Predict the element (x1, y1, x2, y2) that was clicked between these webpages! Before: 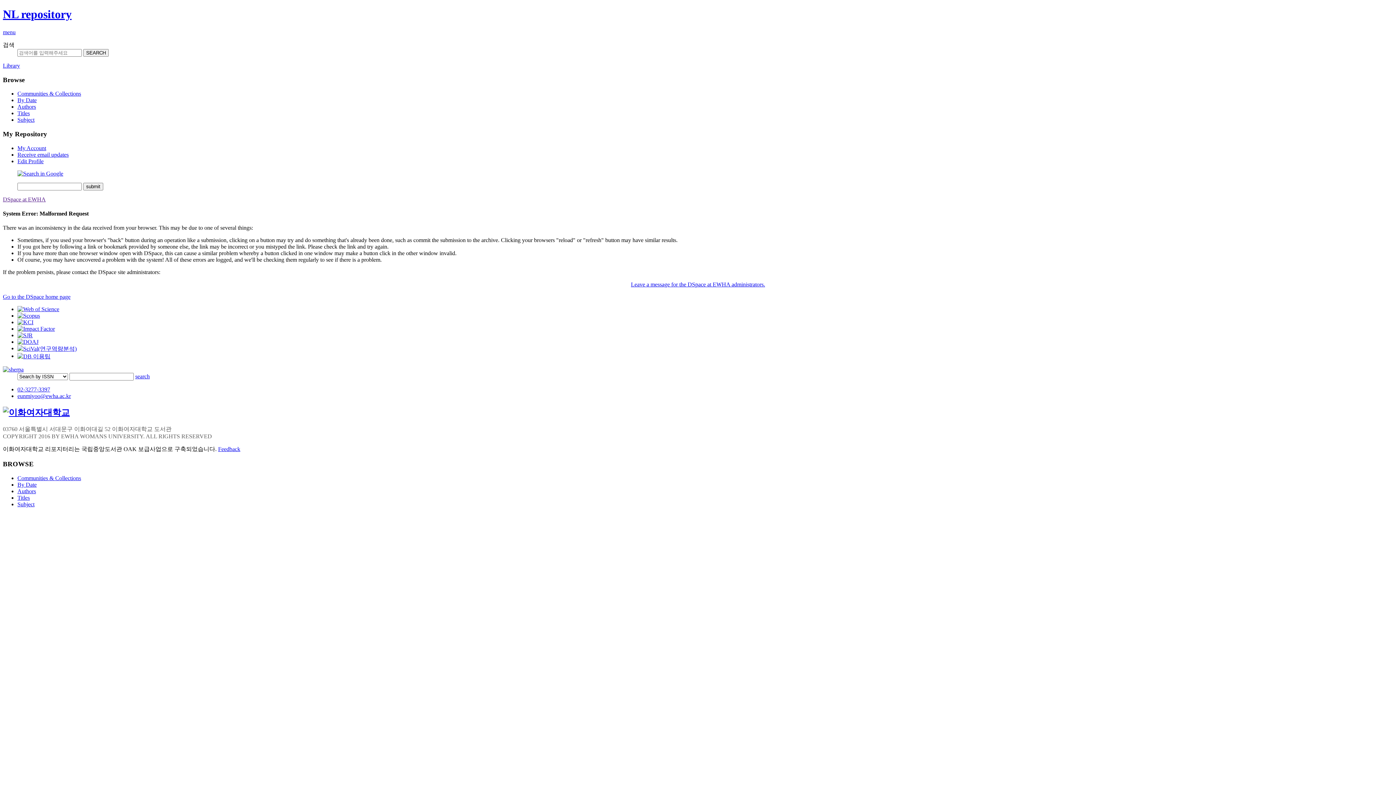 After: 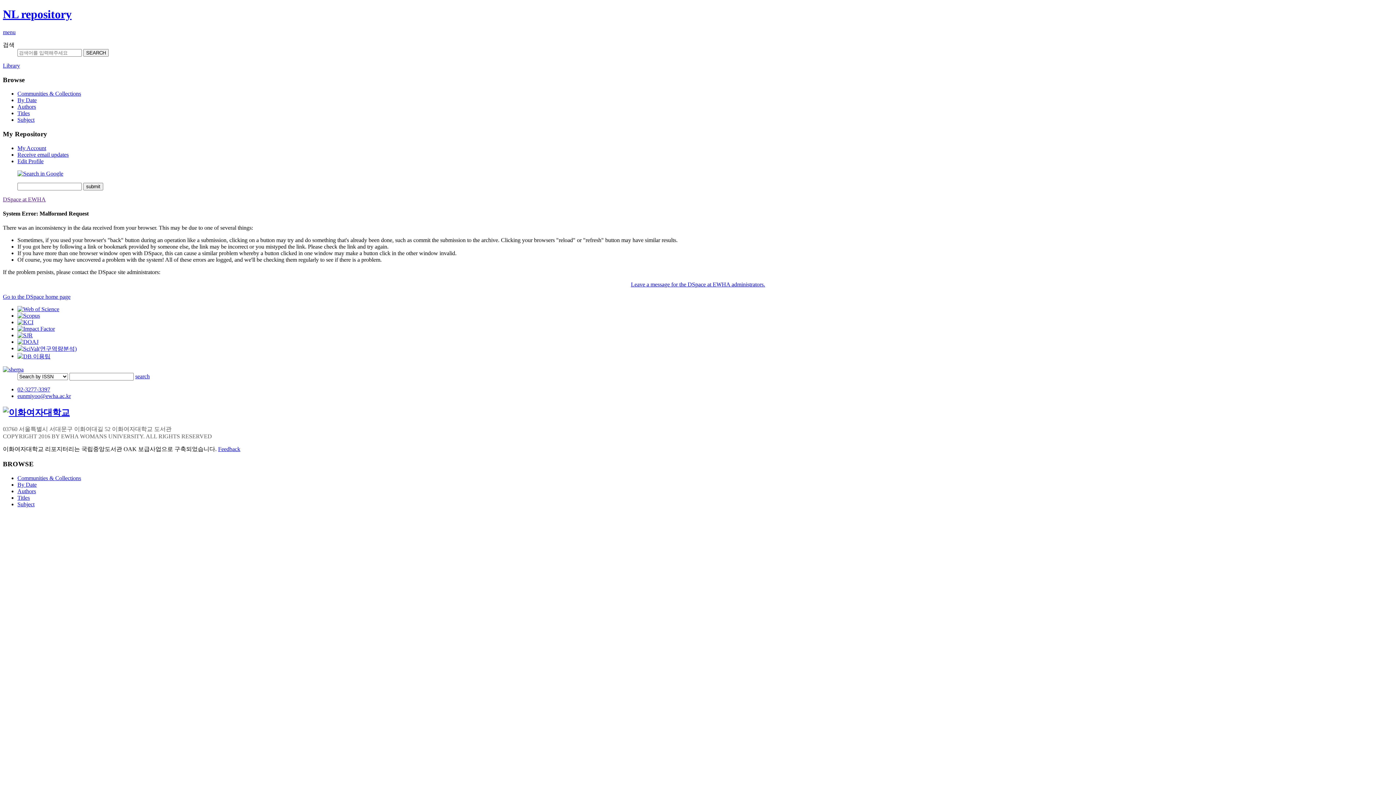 Action: bbox: (2, 293, 70, 300) label: Go to the DSpace home page